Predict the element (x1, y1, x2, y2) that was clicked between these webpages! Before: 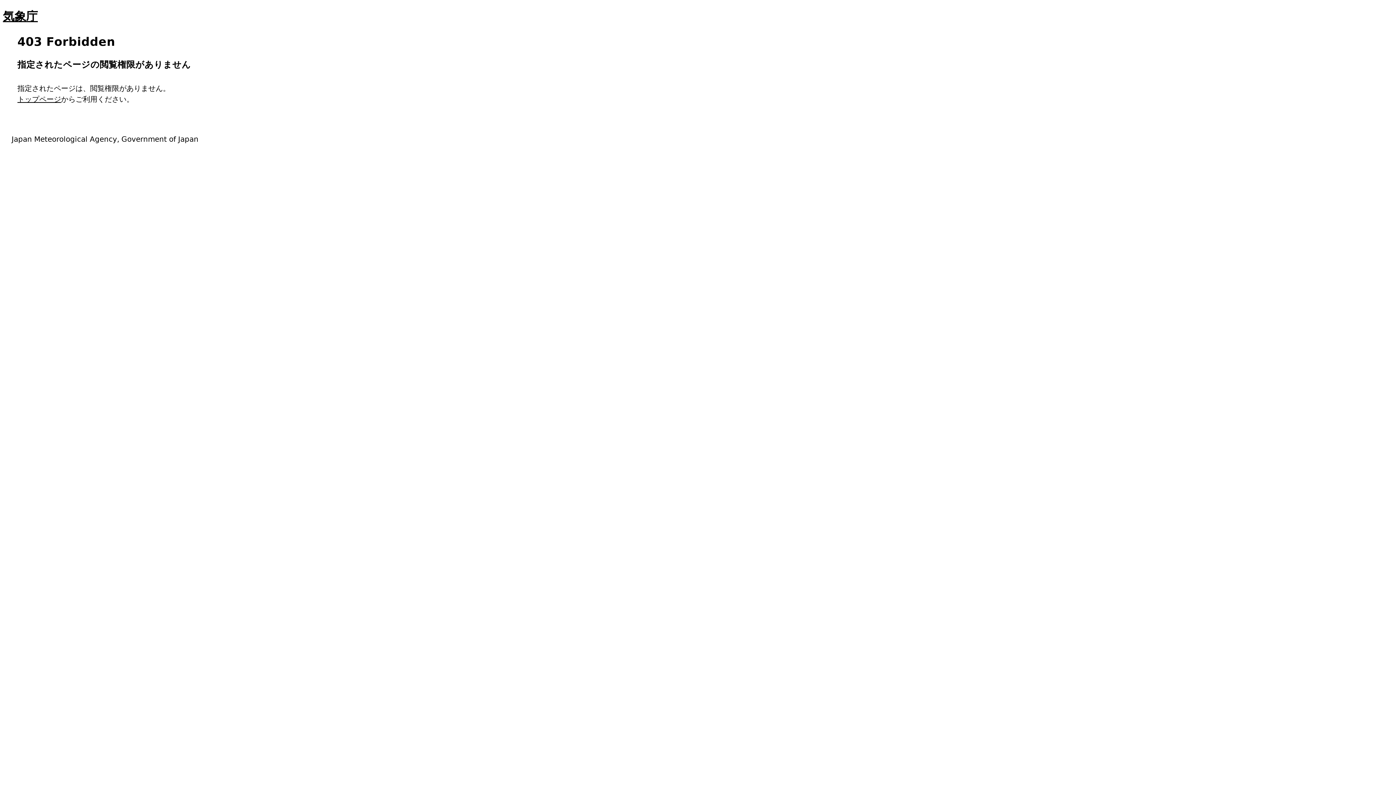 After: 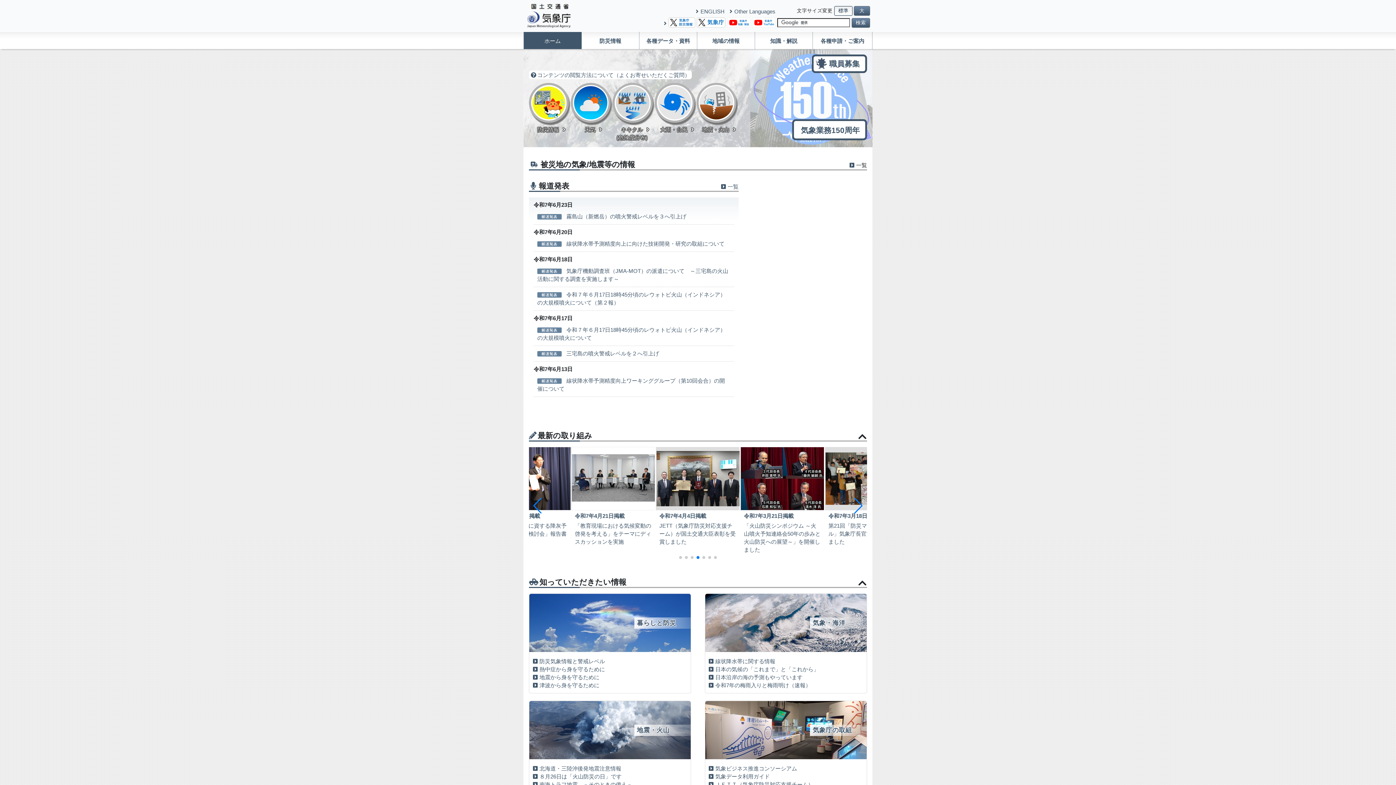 Action: bbox: (2, 9, 37, 23) label: 気象庁